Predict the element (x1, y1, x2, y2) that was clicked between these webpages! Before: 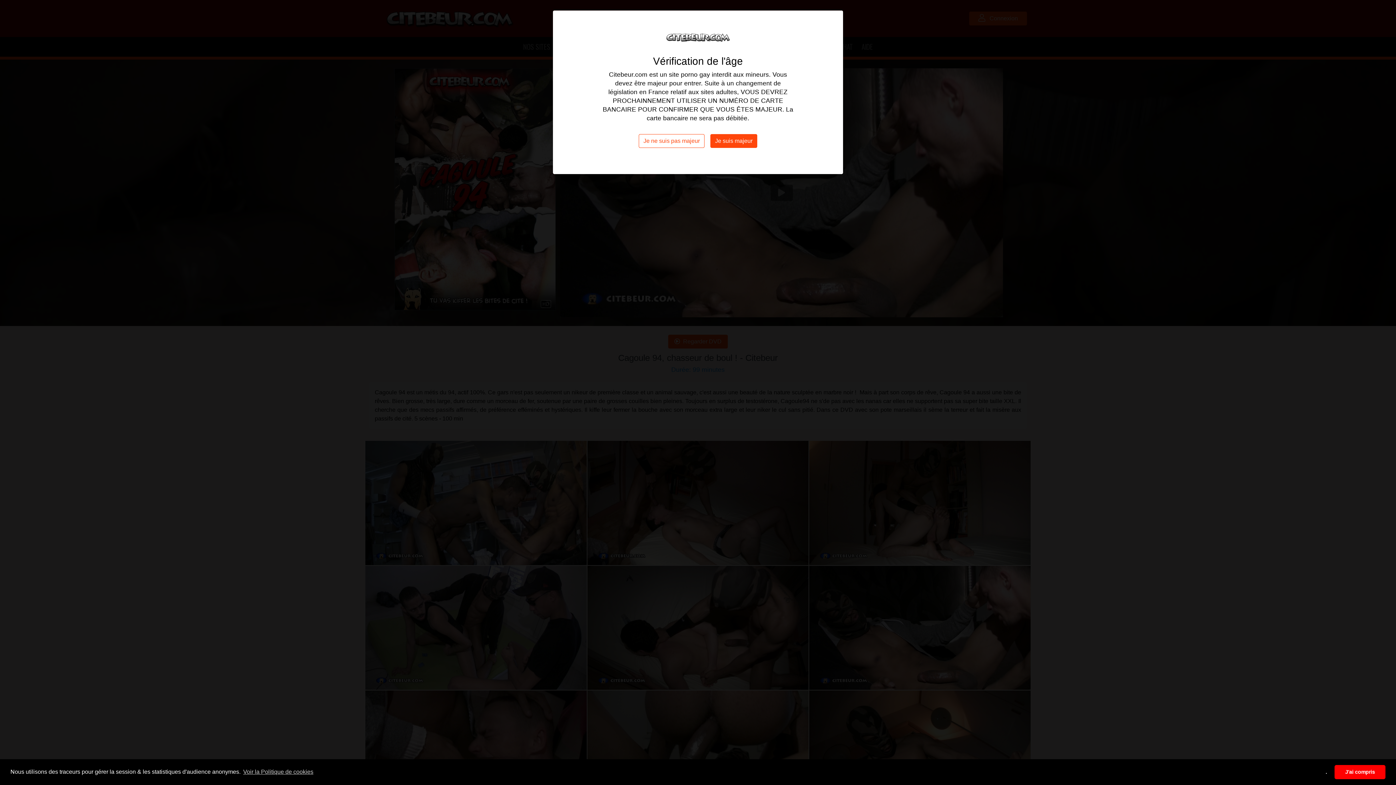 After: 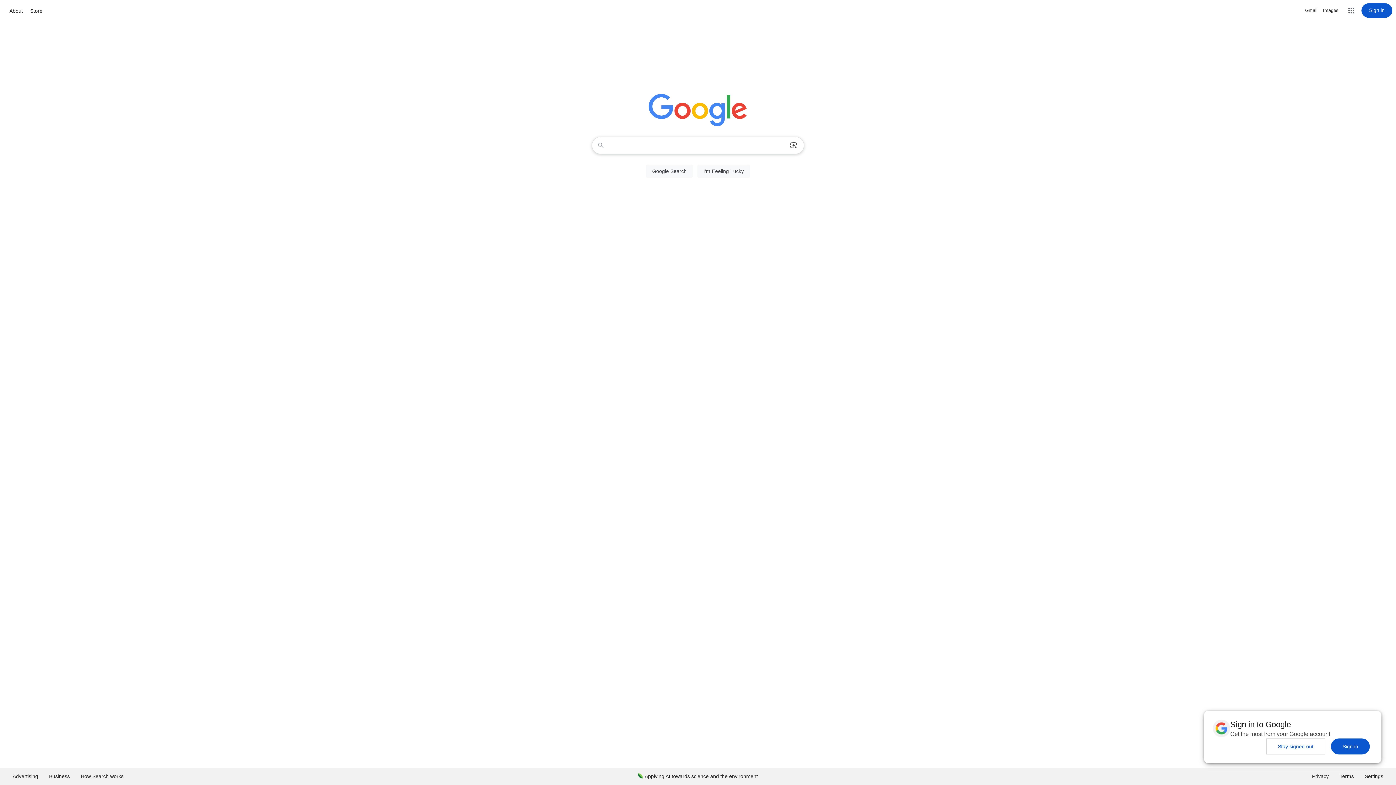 Action: bbox: (638, 134, 704, 148) label: Je ne suis pas majeur